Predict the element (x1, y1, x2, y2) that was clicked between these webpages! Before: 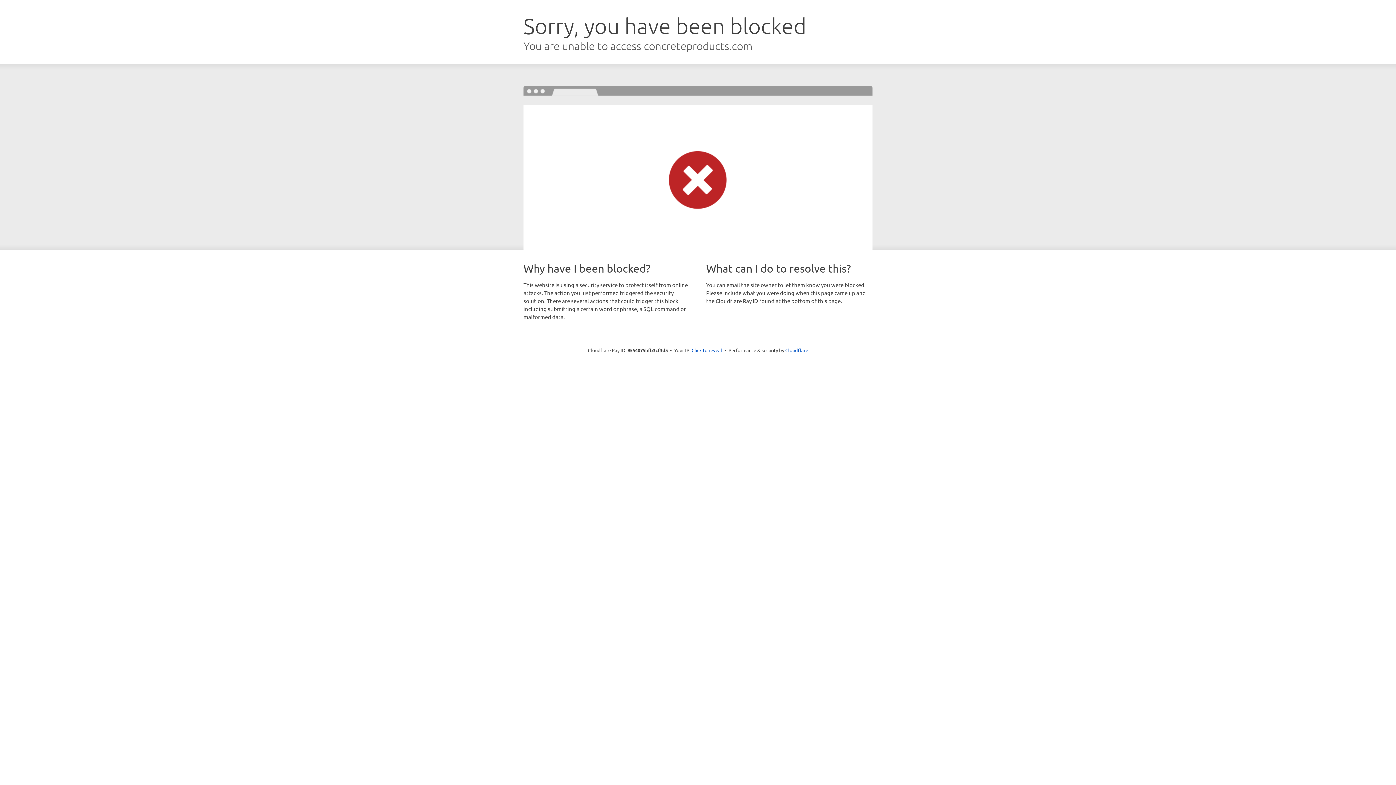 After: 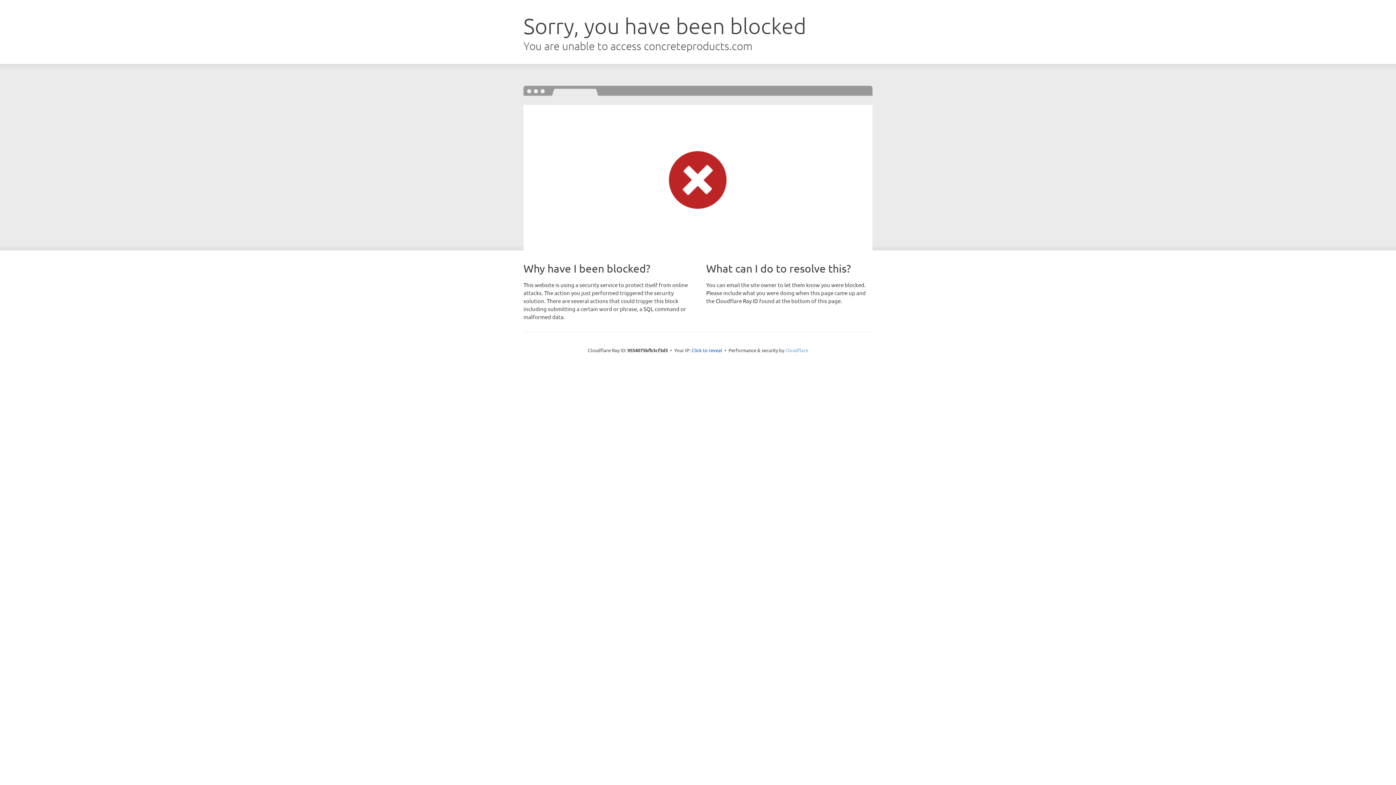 Action: label: Cloudflare bbox: (785, 347, 808, 353)